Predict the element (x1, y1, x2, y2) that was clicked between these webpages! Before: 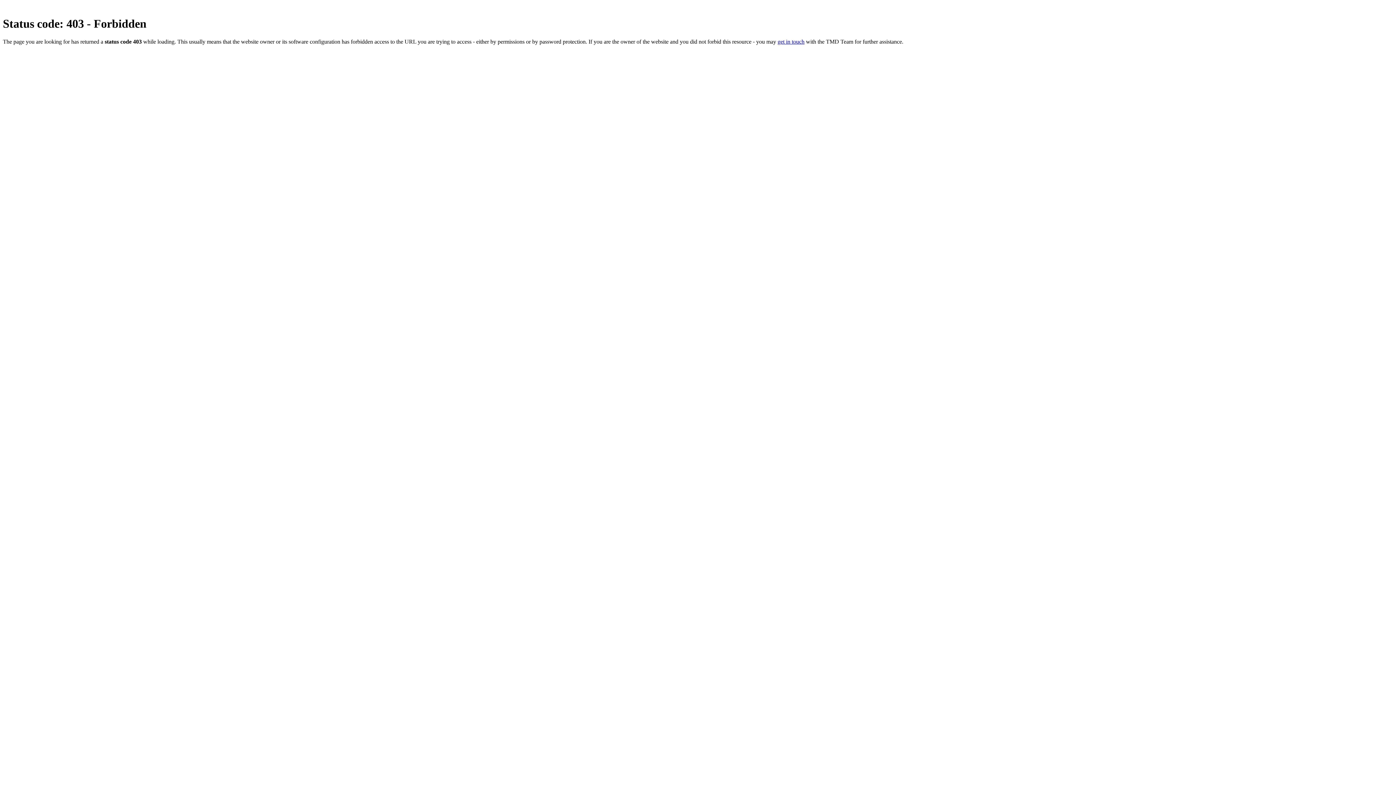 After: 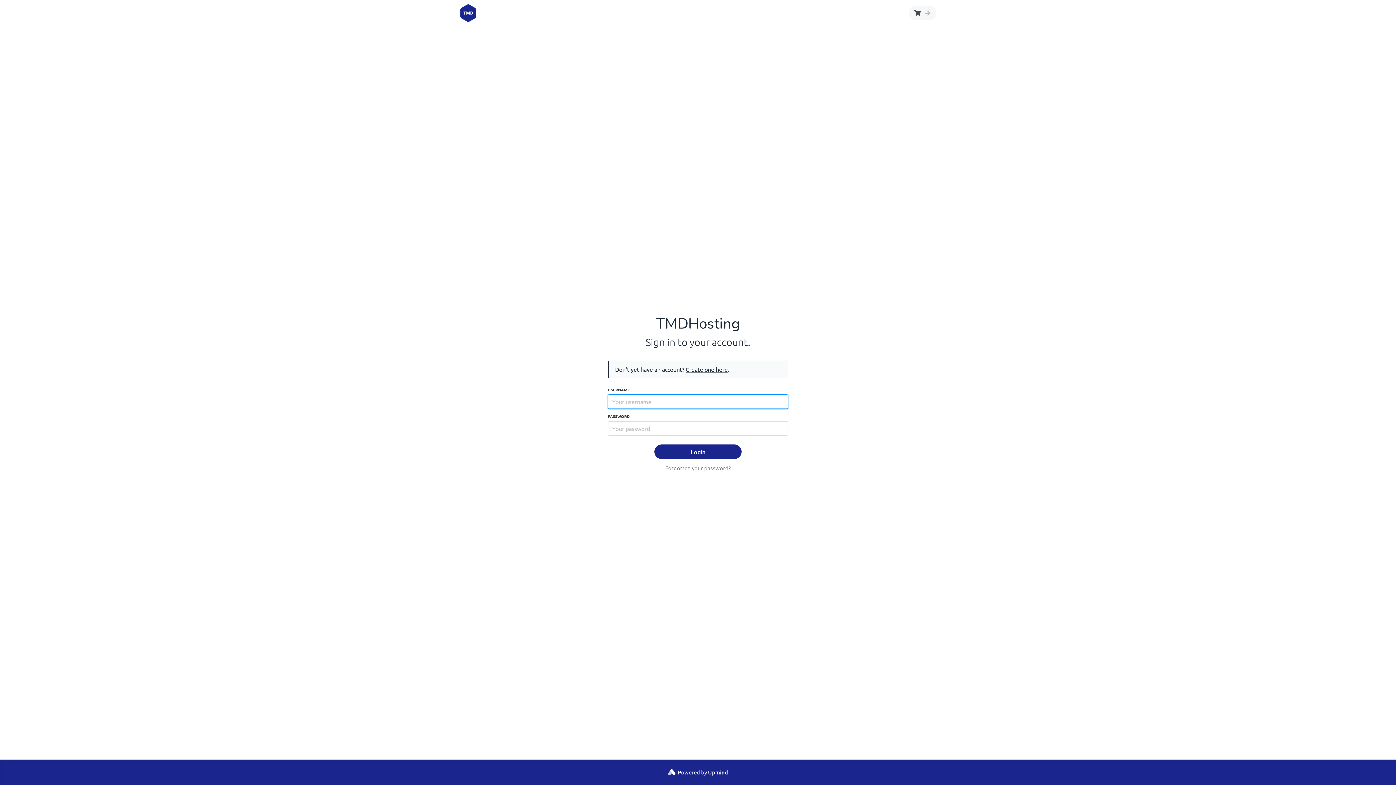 Action: bbox: (777, 38, 804, 44) label: get in touch